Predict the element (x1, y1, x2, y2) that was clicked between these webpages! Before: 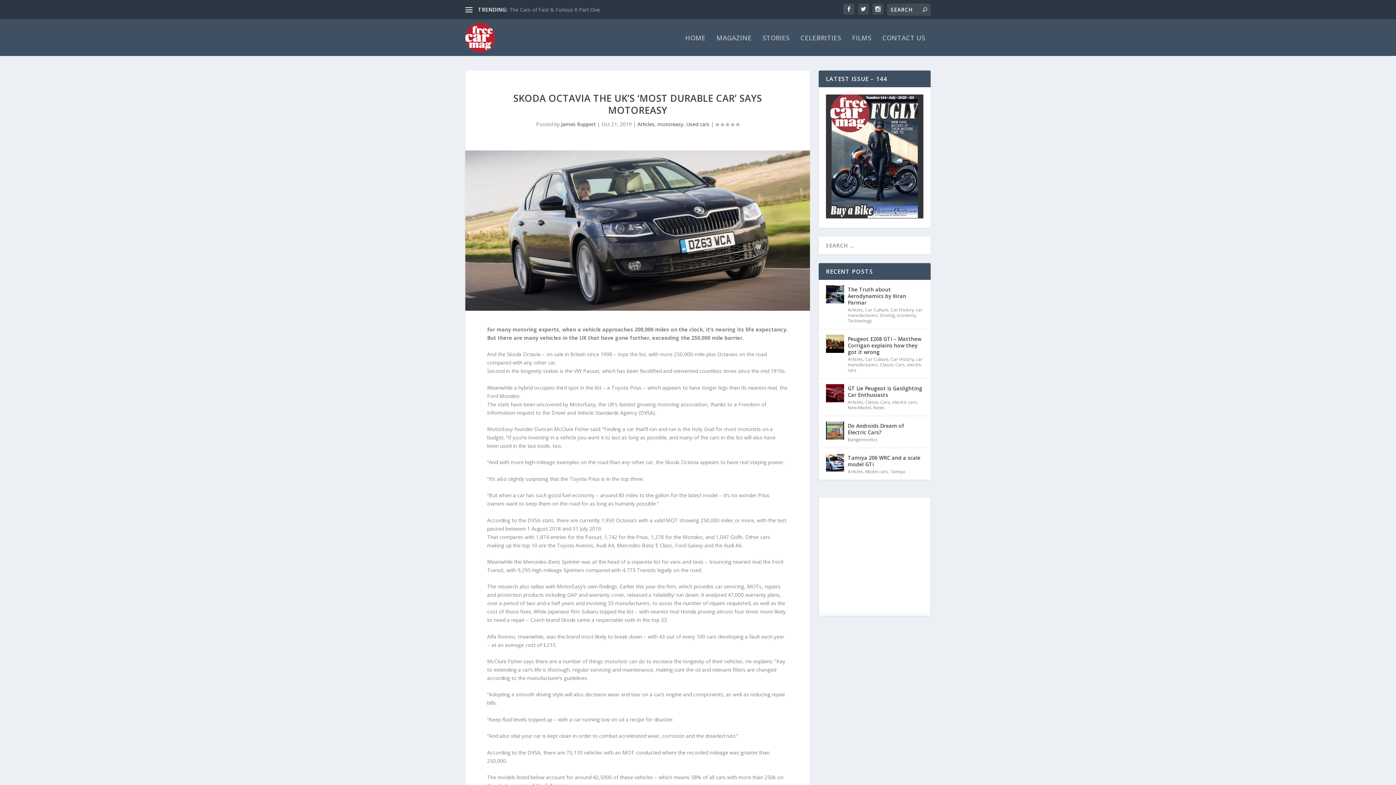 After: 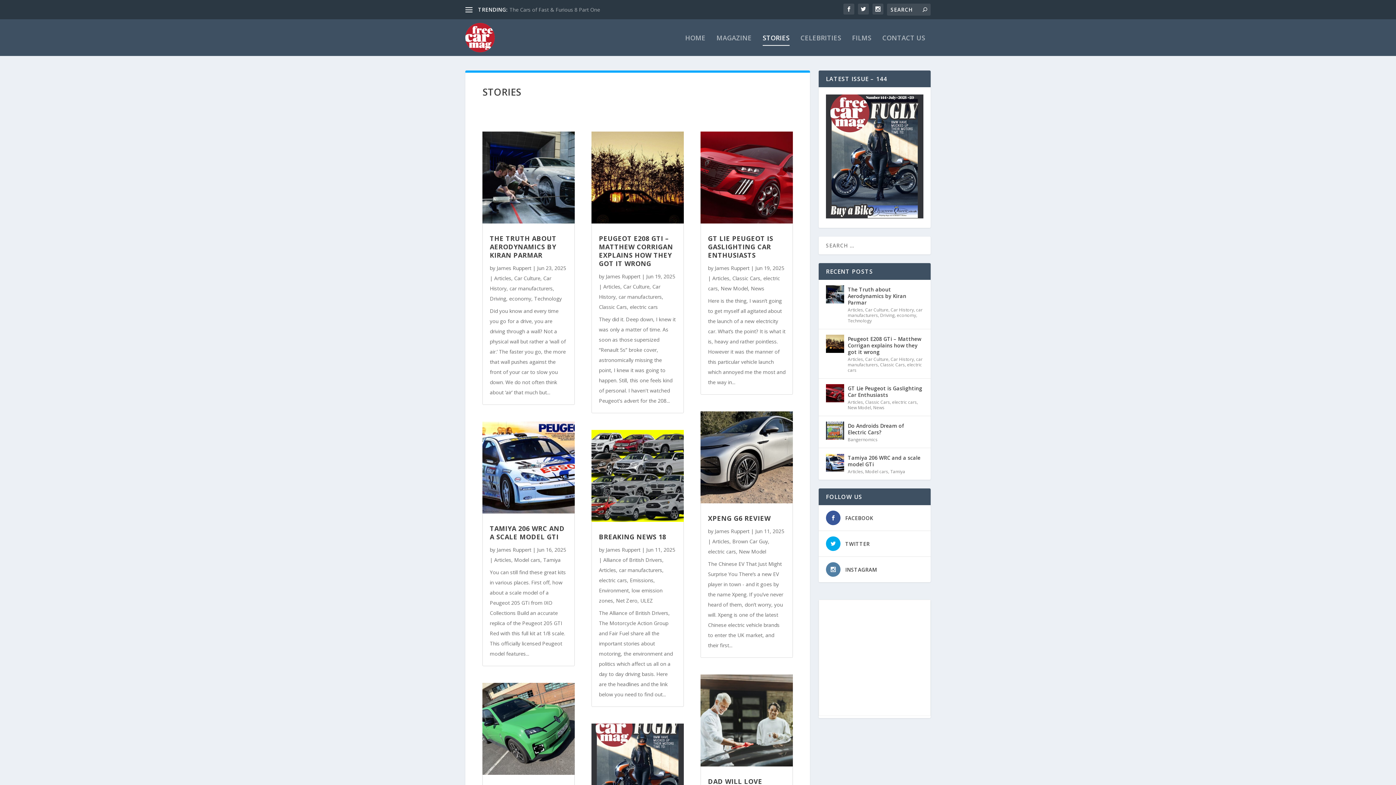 Action: bbox: (762, 35, 789, 55) label: STORIES